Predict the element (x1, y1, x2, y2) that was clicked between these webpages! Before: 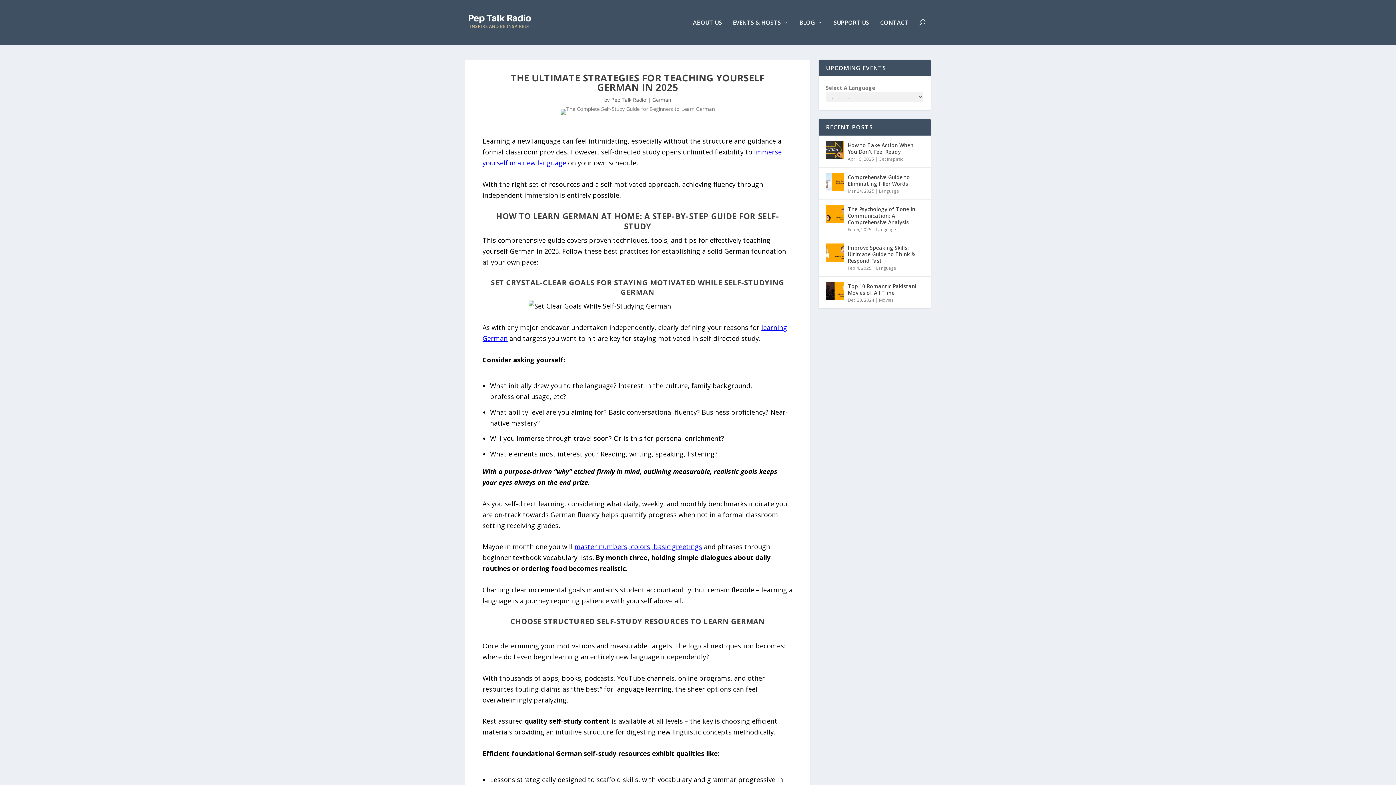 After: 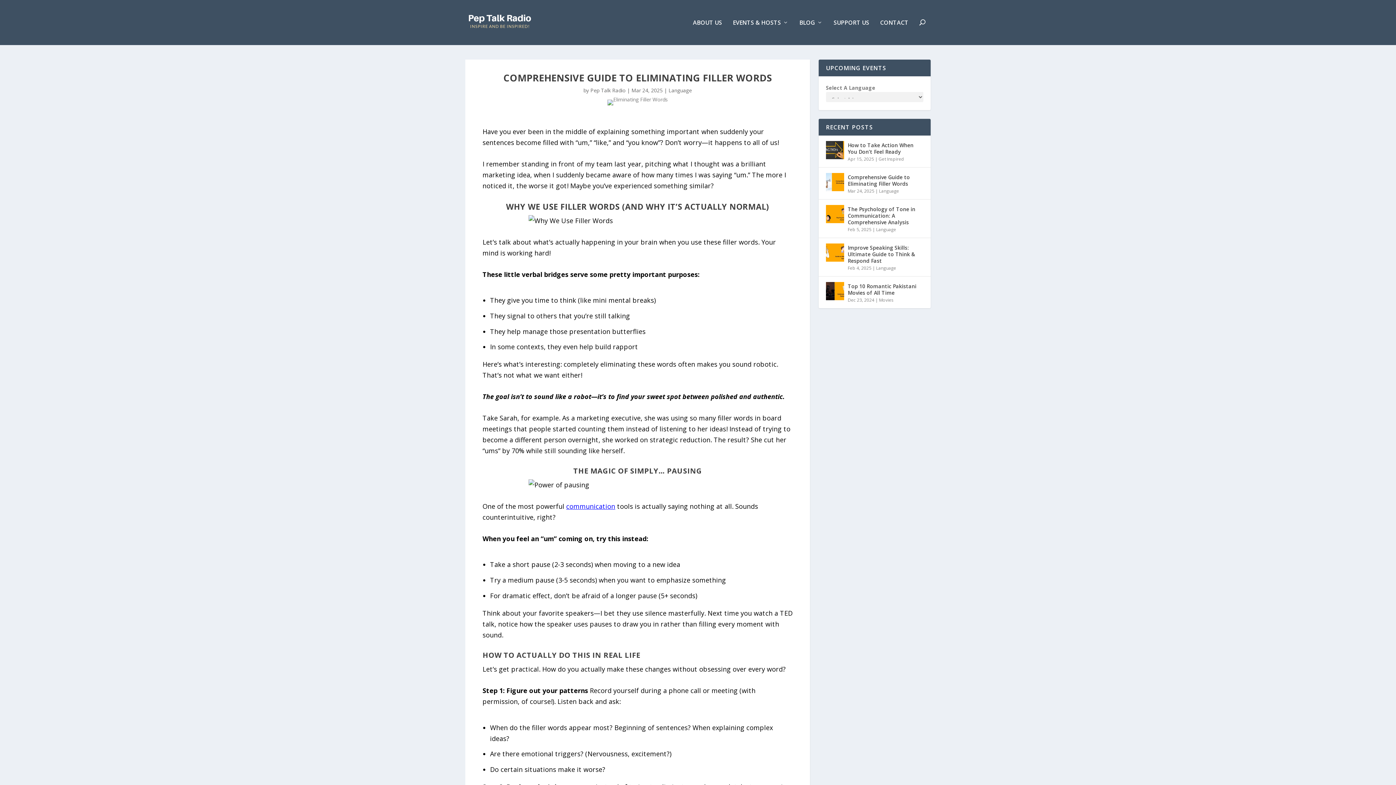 Action: label: Comprehensive Guide to Eliminating Filler Words bbox: (848, 173, 923, 188)